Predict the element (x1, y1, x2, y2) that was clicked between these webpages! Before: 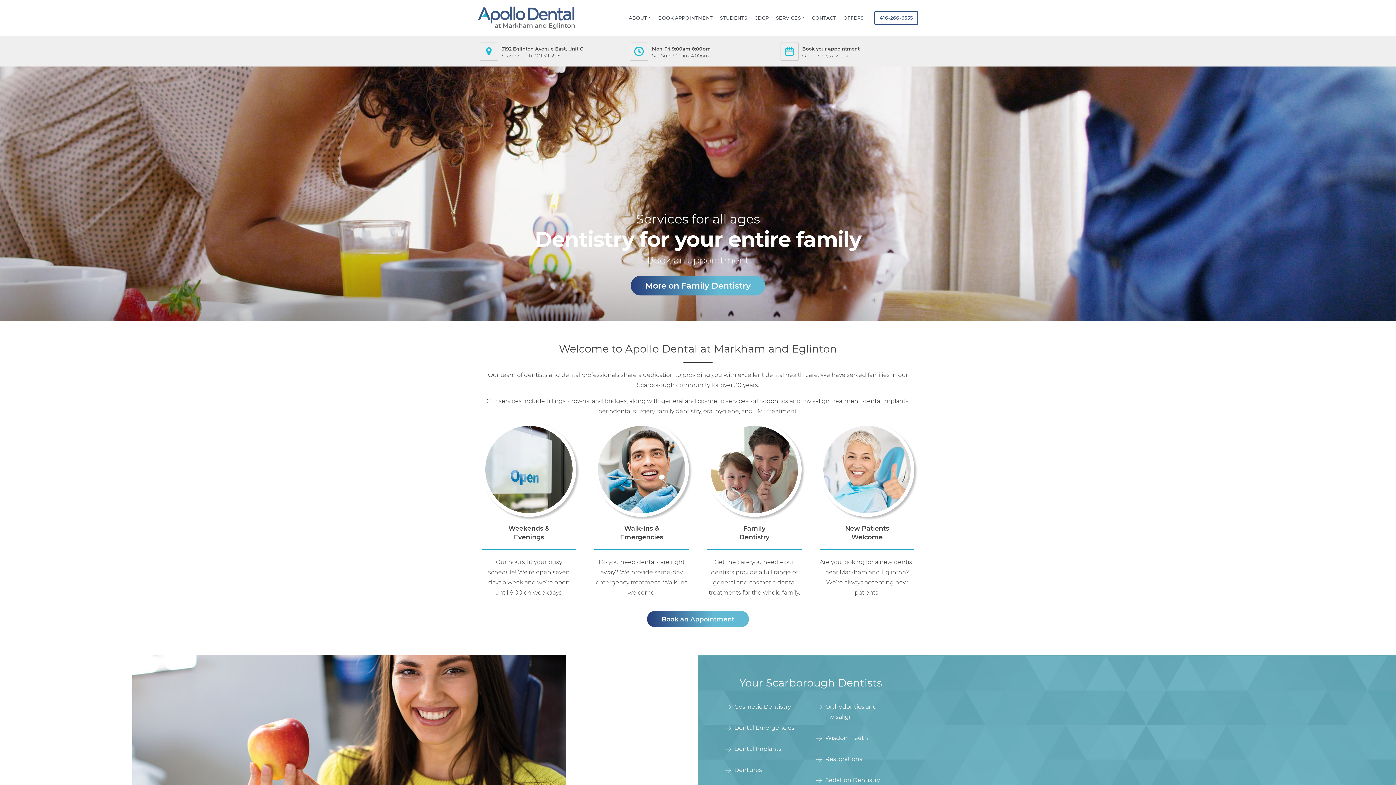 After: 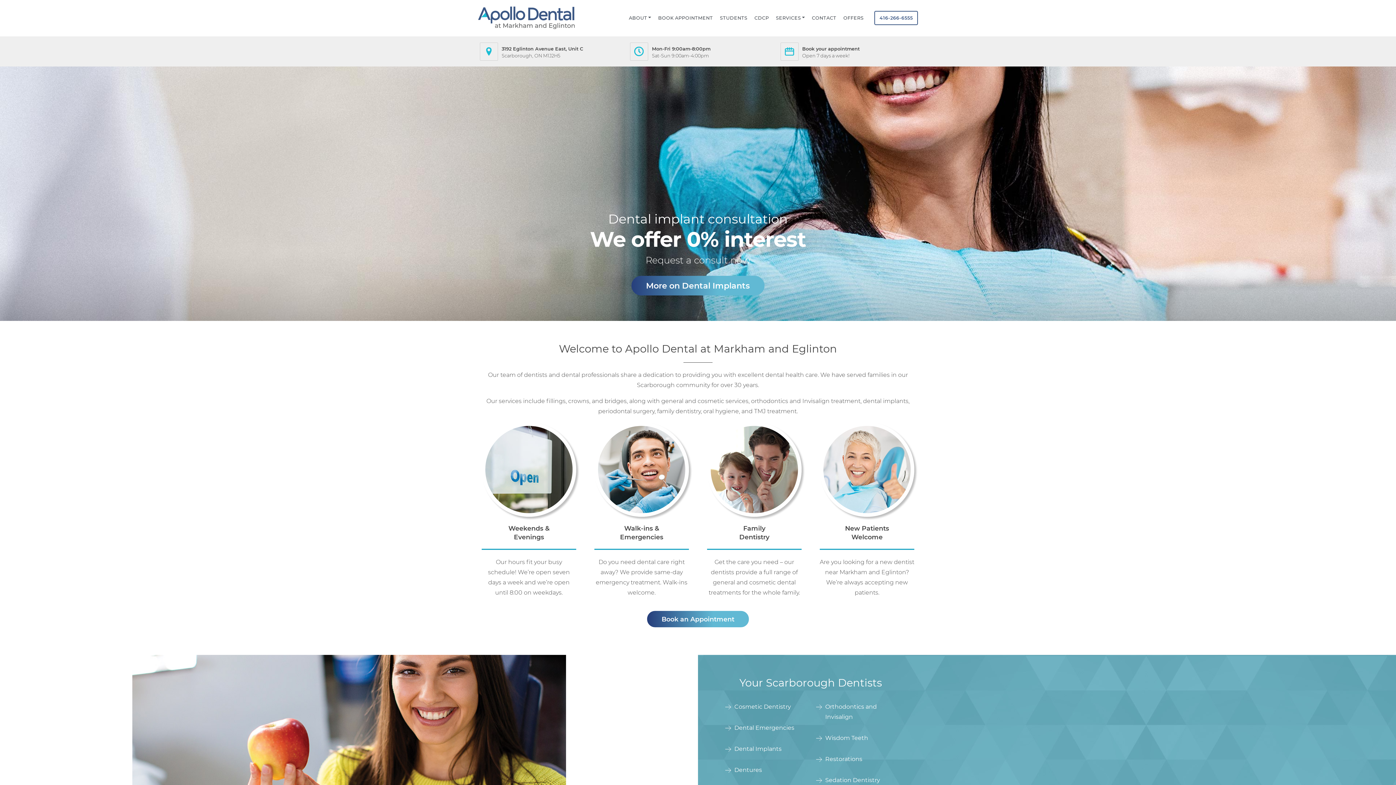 Action: bbox: (478, 12, 574, 21)